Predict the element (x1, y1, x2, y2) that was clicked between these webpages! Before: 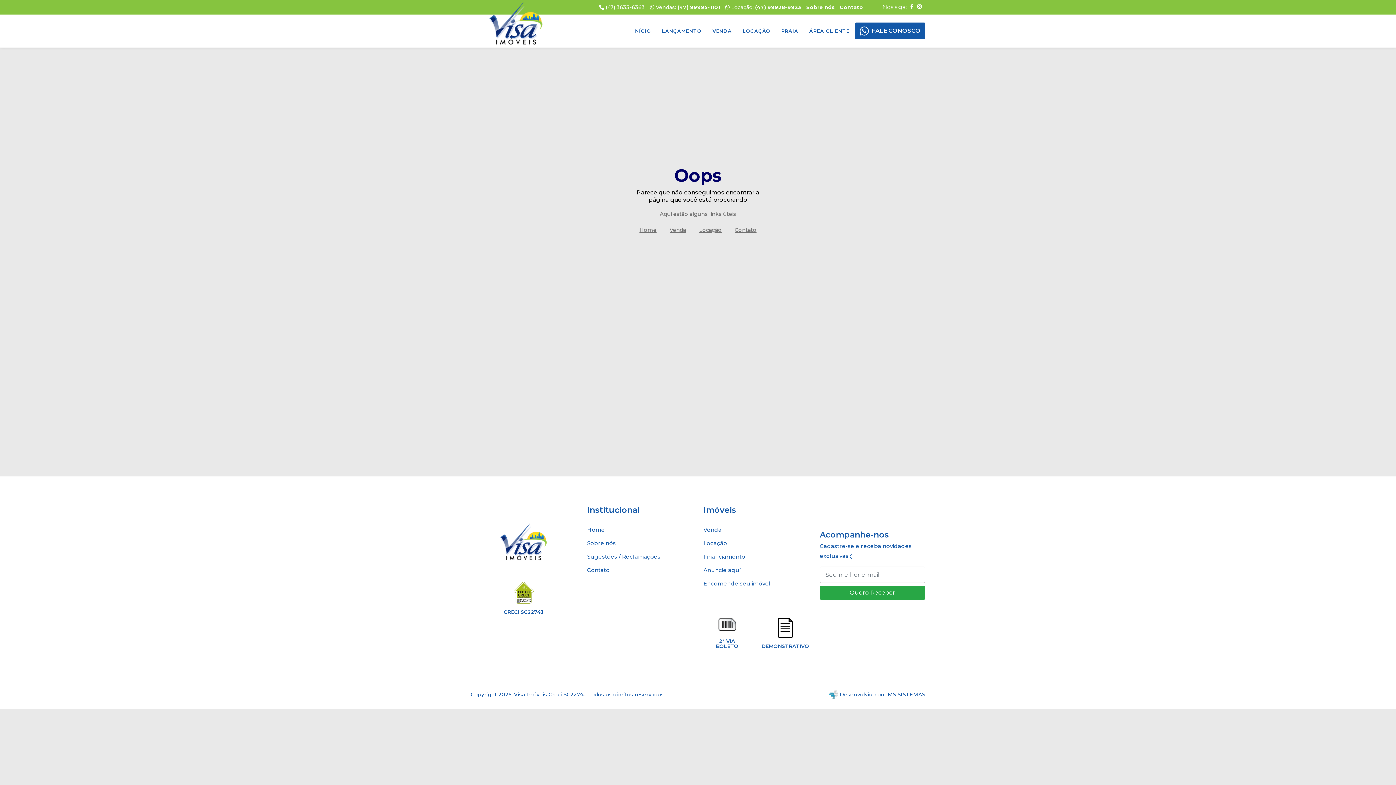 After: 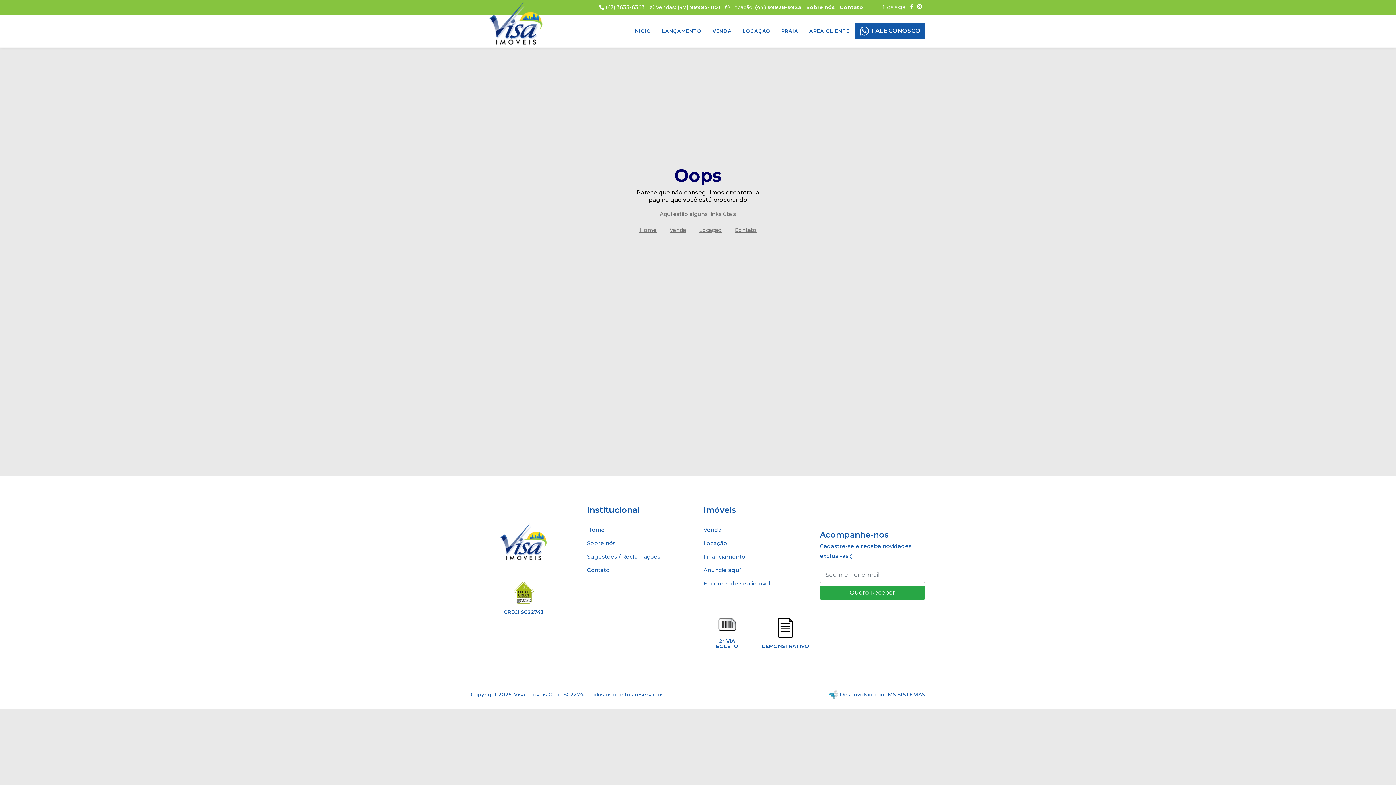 Action: label: 2ª VIA BOLETO bbox: (716, 617, 738, 650)